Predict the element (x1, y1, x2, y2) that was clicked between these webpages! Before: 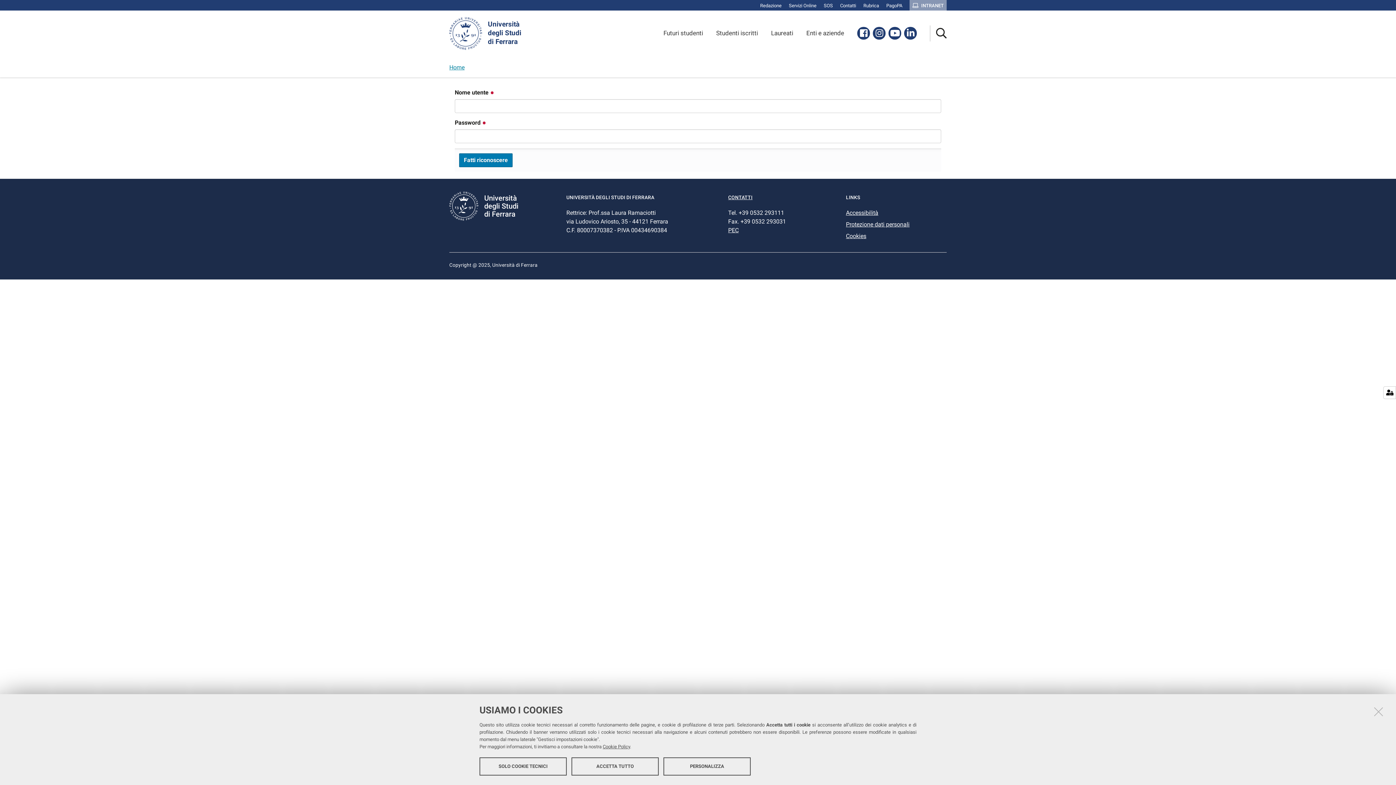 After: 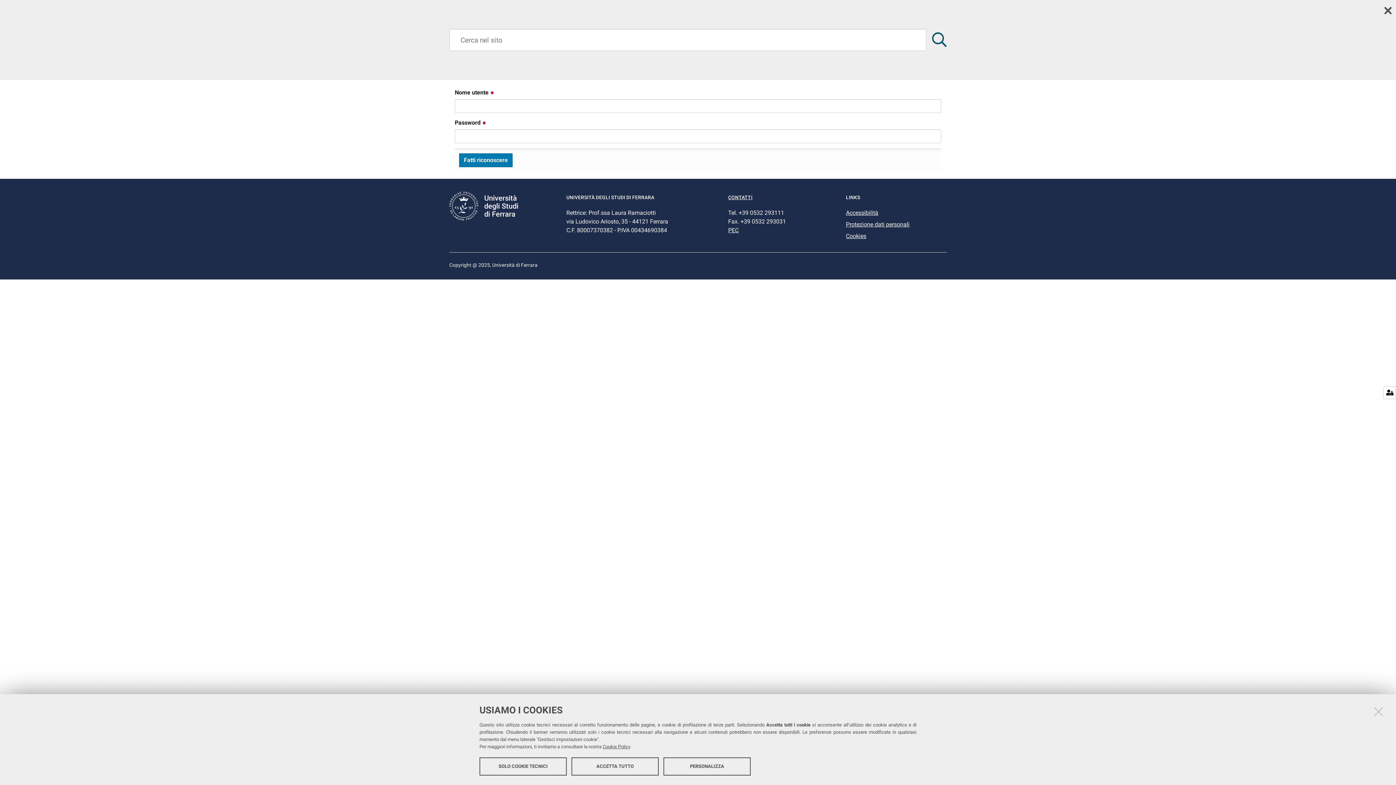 Action: bbox: (930, 25, 946, 41)